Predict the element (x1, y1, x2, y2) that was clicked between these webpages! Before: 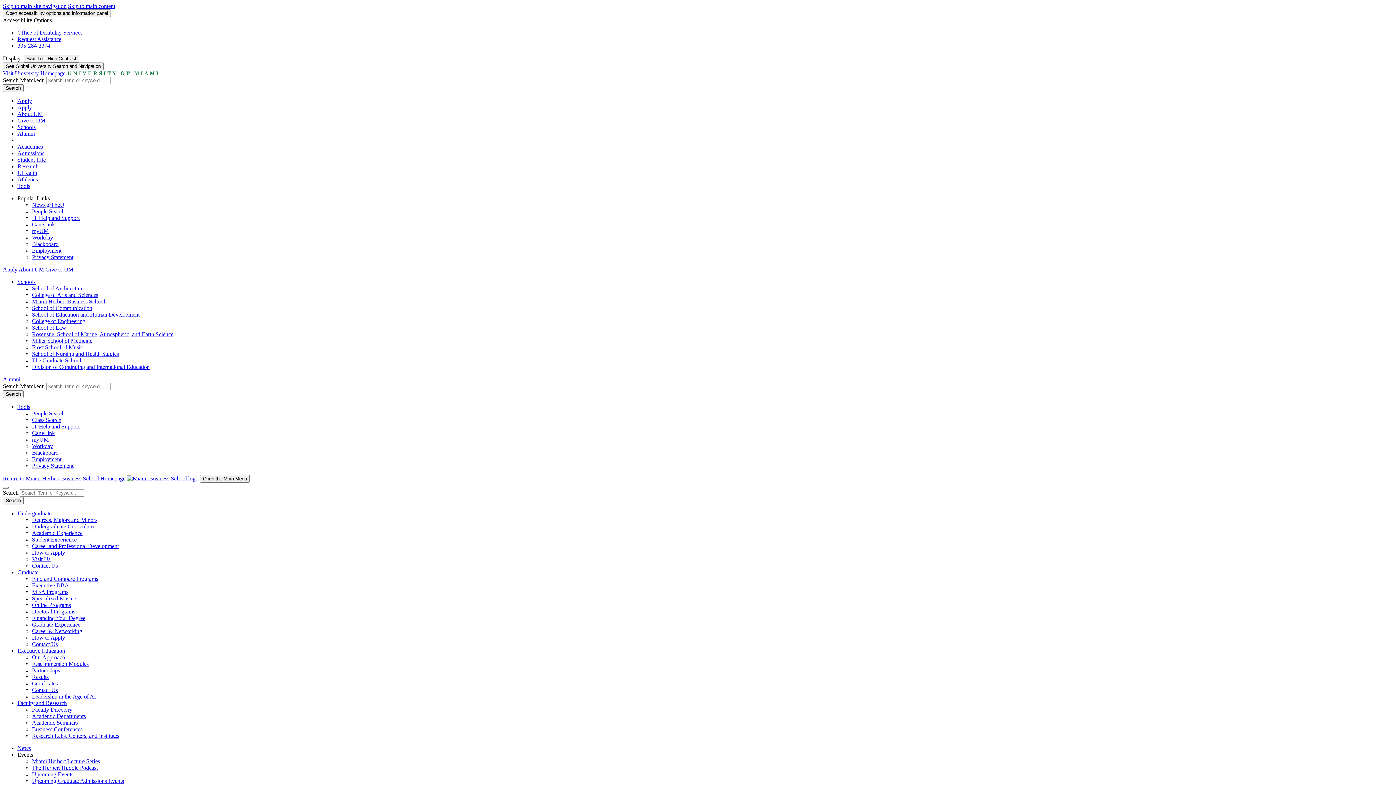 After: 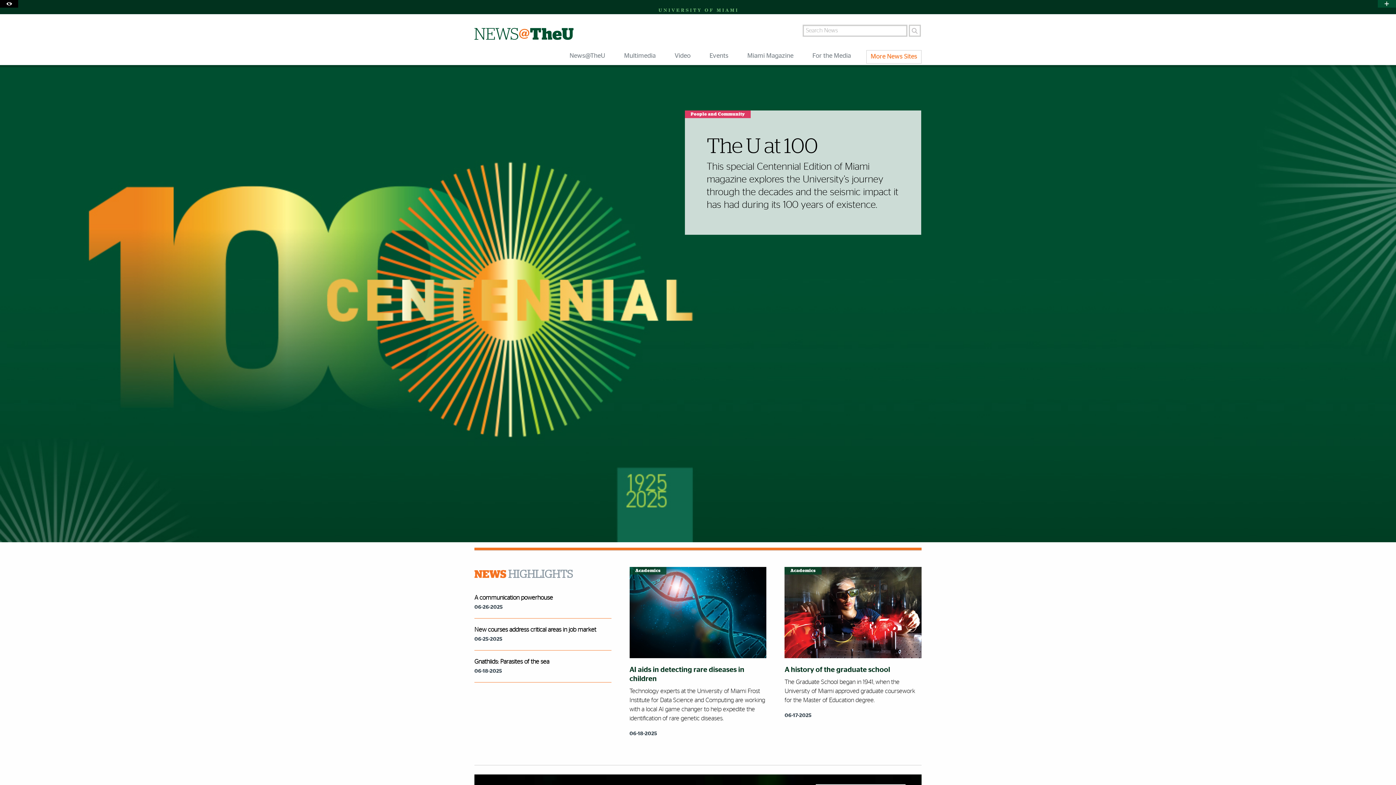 Action: label: News@TheU bbox: (32, 201, 64, 208)